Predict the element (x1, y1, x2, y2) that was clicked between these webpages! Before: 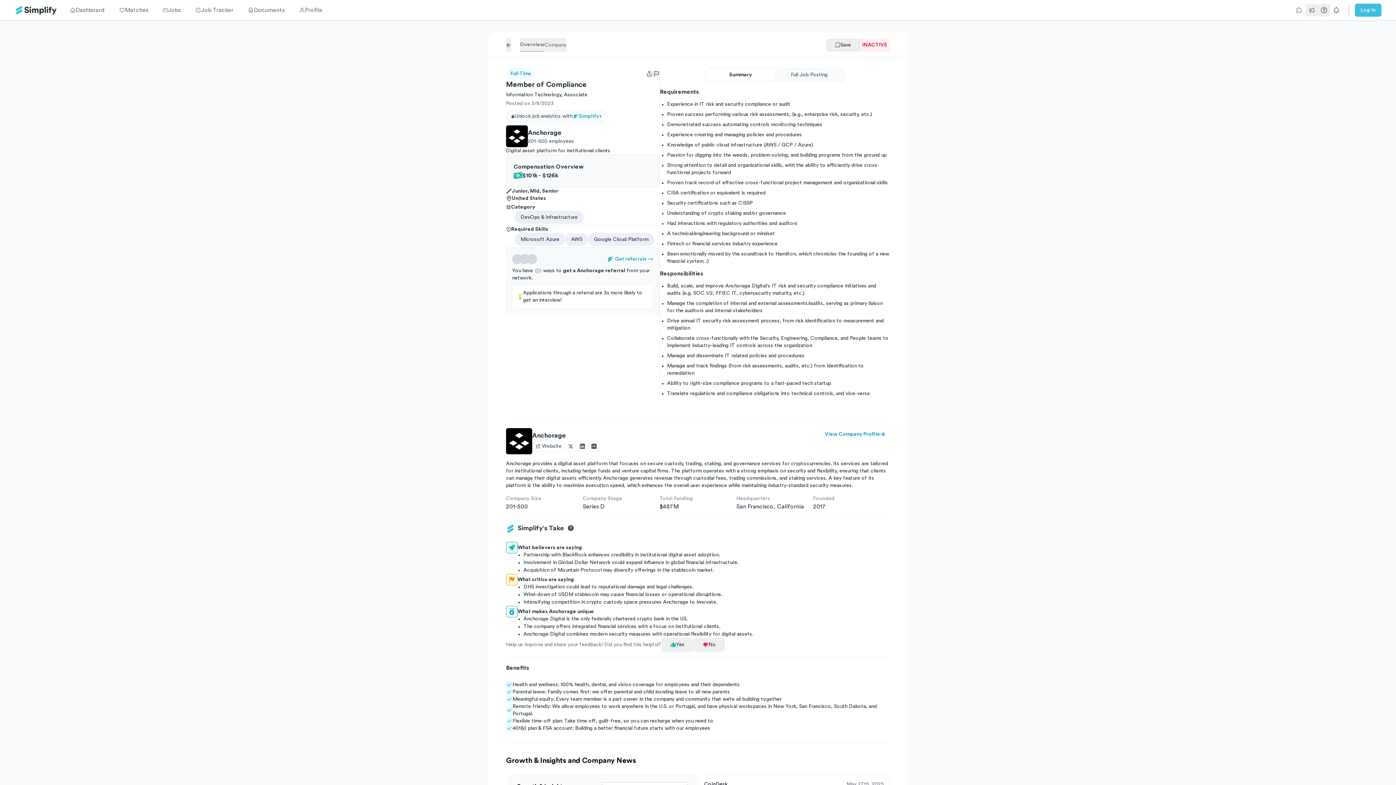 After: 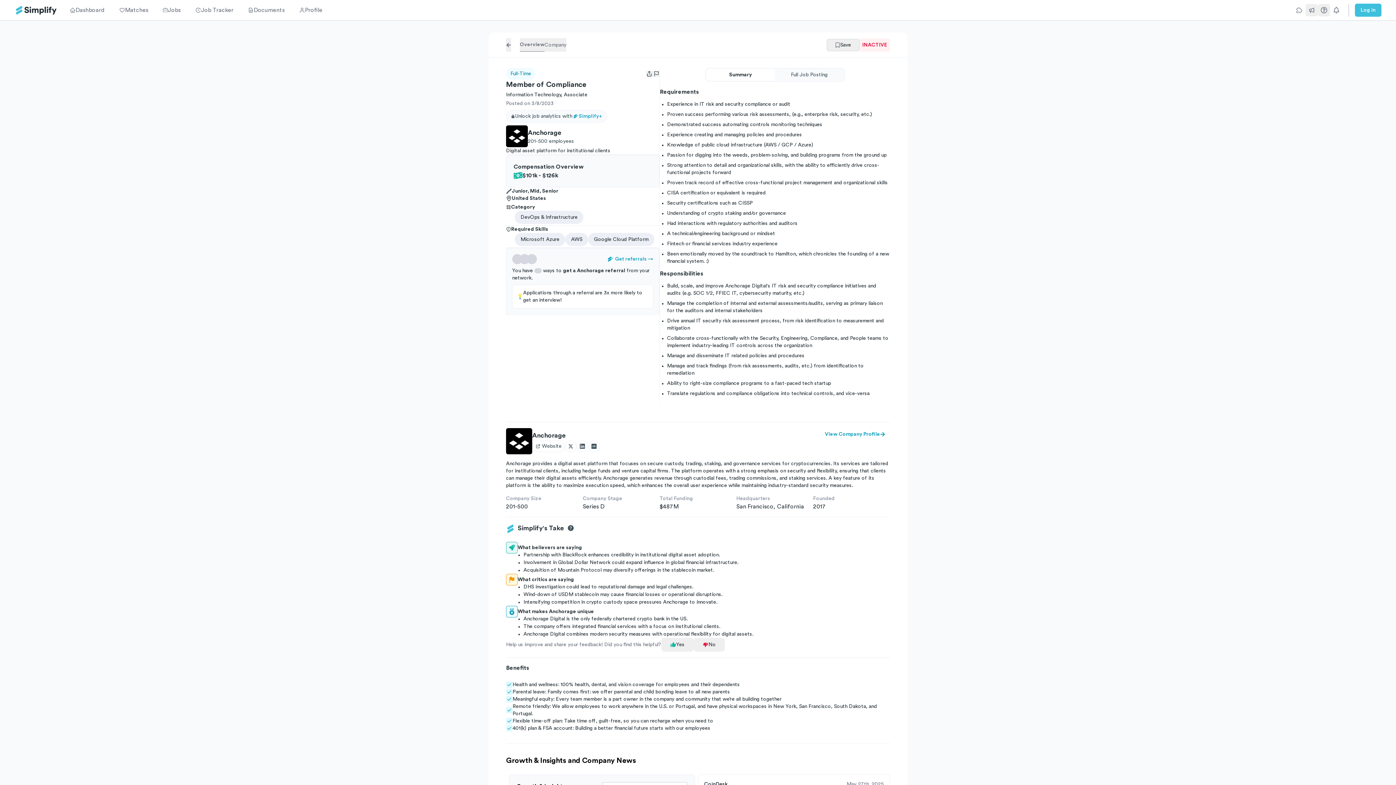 Action: bbox: (646, 70, 653, 76) label: Open user menu